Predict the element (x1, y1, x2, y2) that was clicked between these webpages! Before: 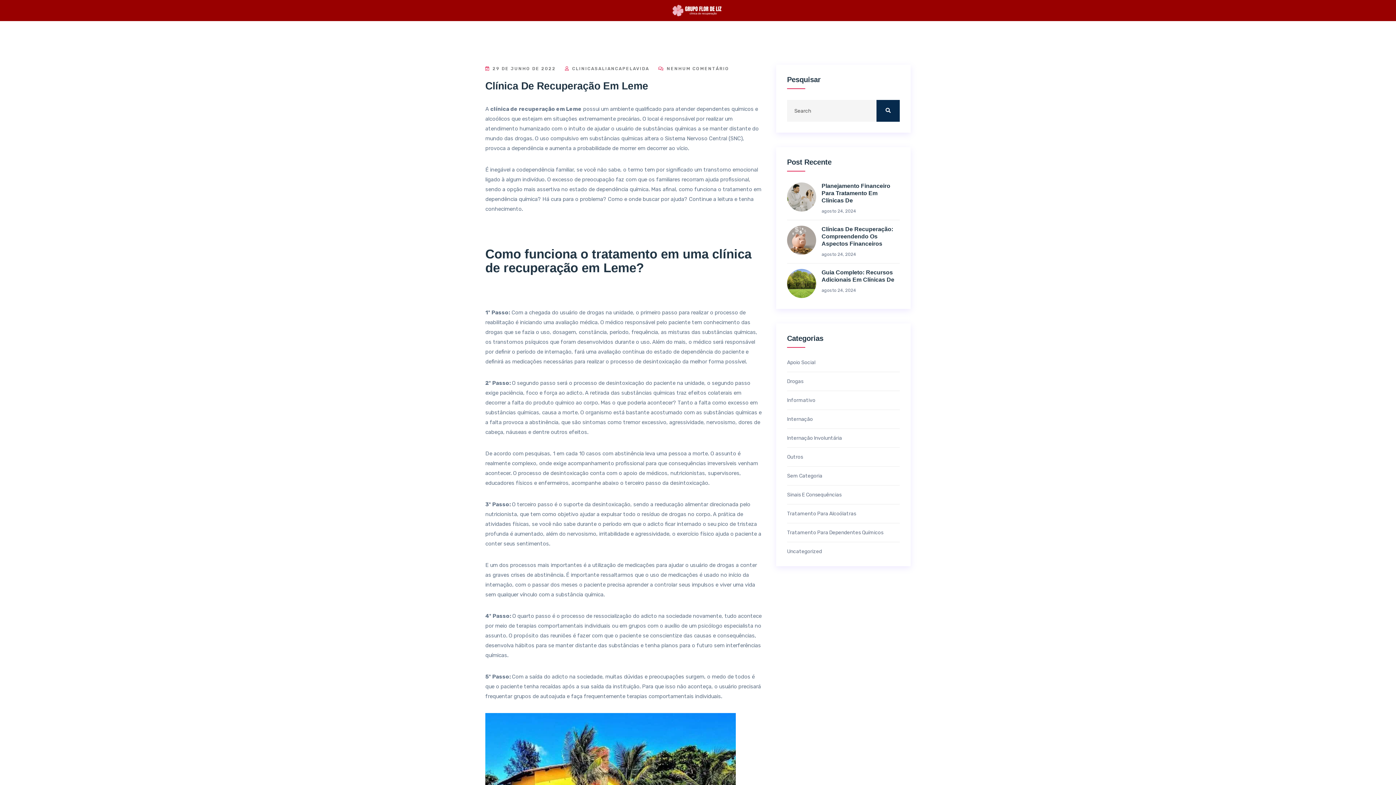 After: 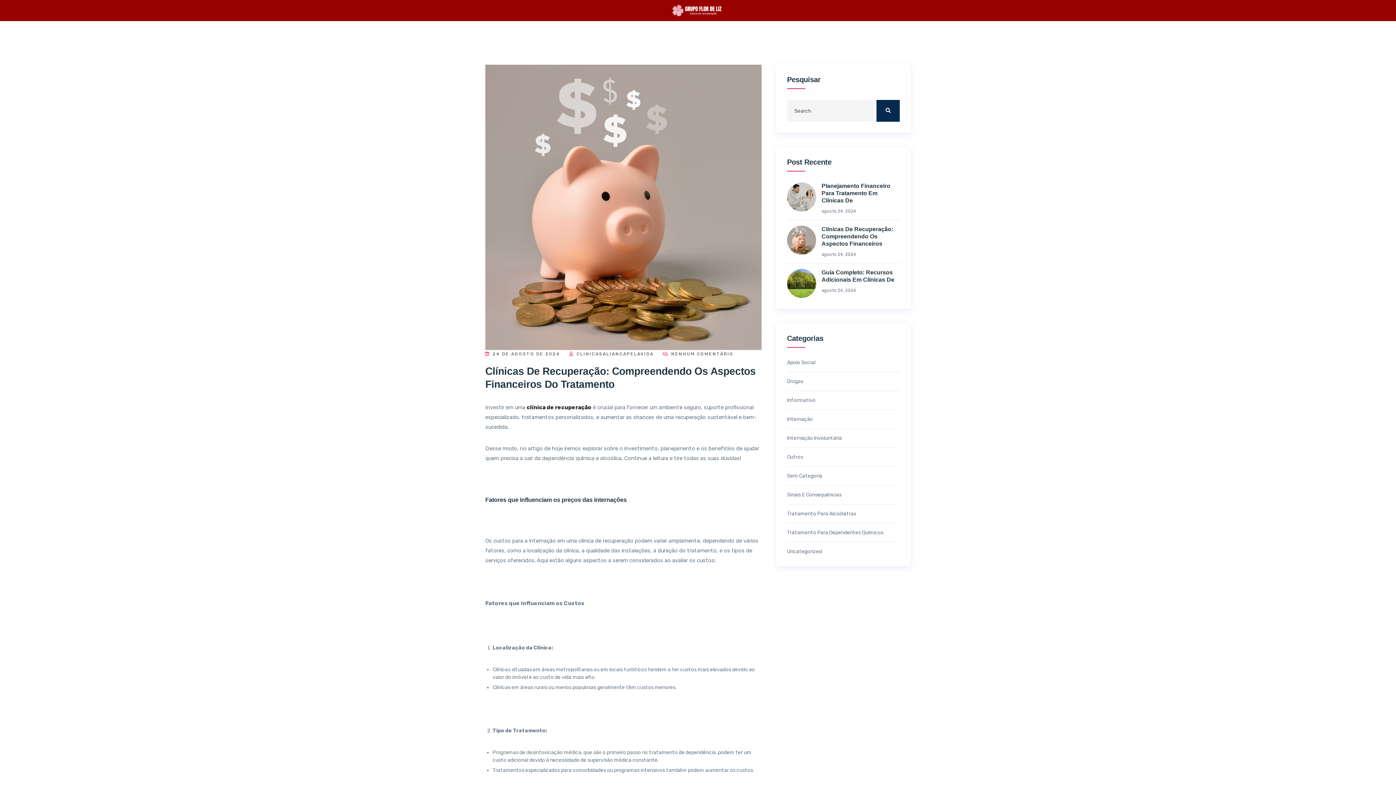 Action: label: Clínicas De Recuperação: Compreendendo Os Aspectos Financeiros bbox: (821, 225, 900, 247)